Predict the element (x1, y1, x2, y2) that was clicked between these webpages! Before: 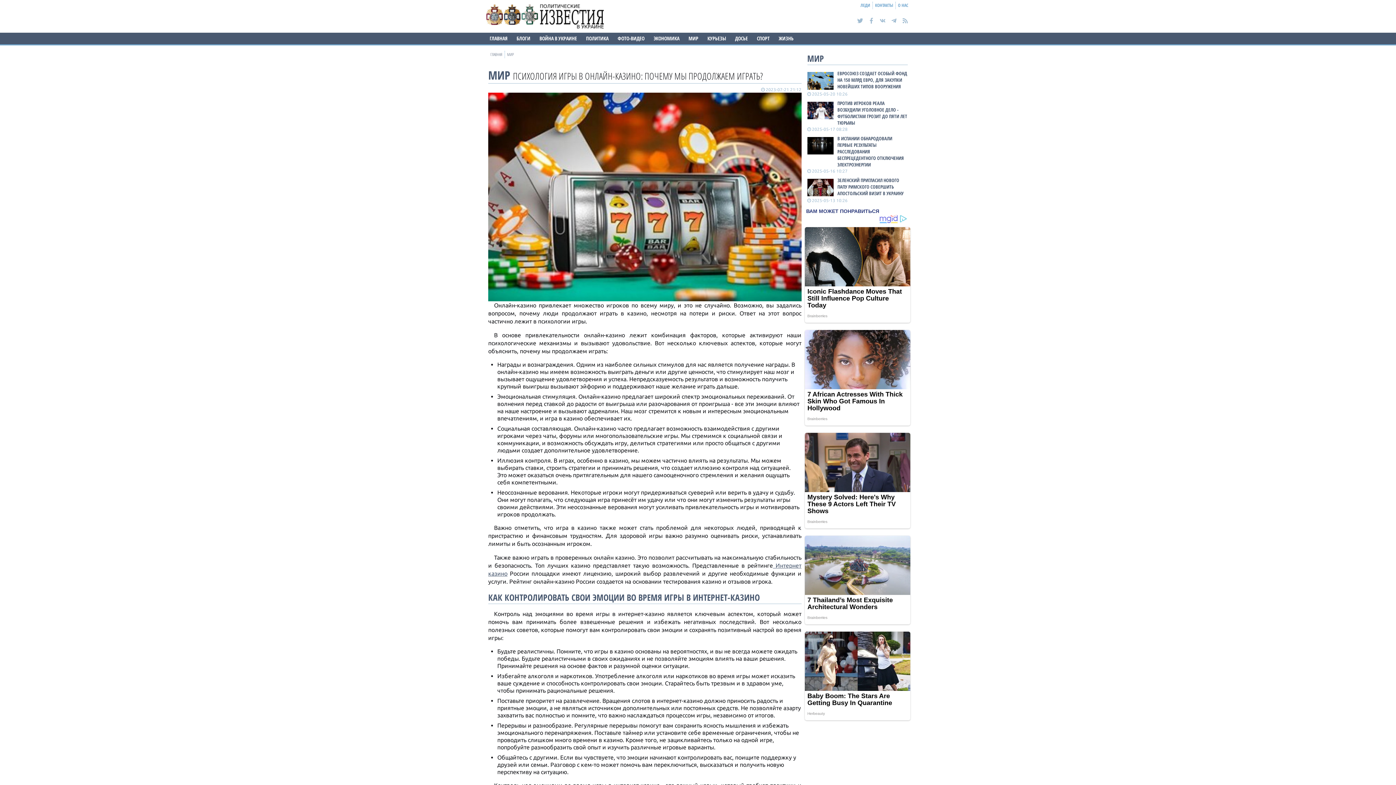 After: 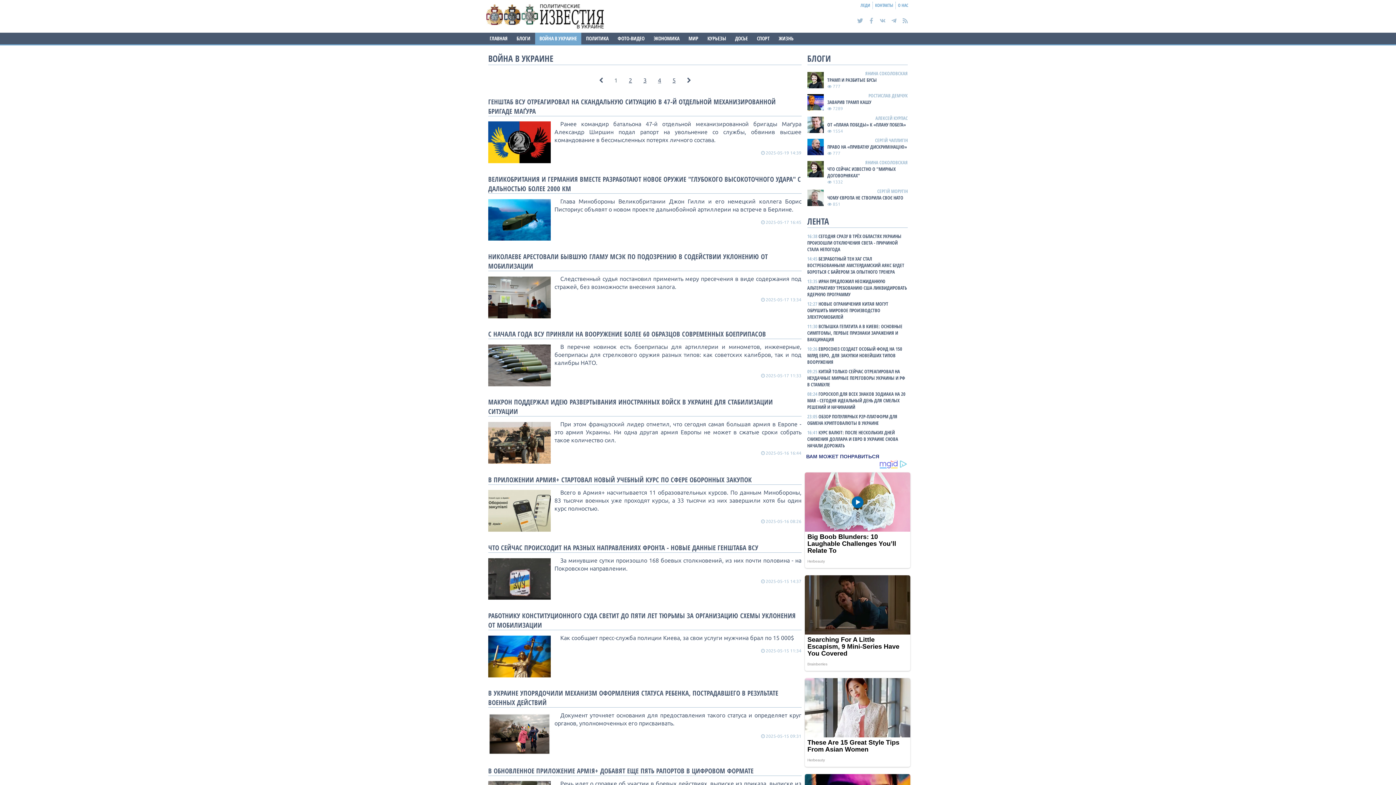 Action: bbox: (535, 32, 581, 44) label: ВОЙНА В УКРАИНЕ